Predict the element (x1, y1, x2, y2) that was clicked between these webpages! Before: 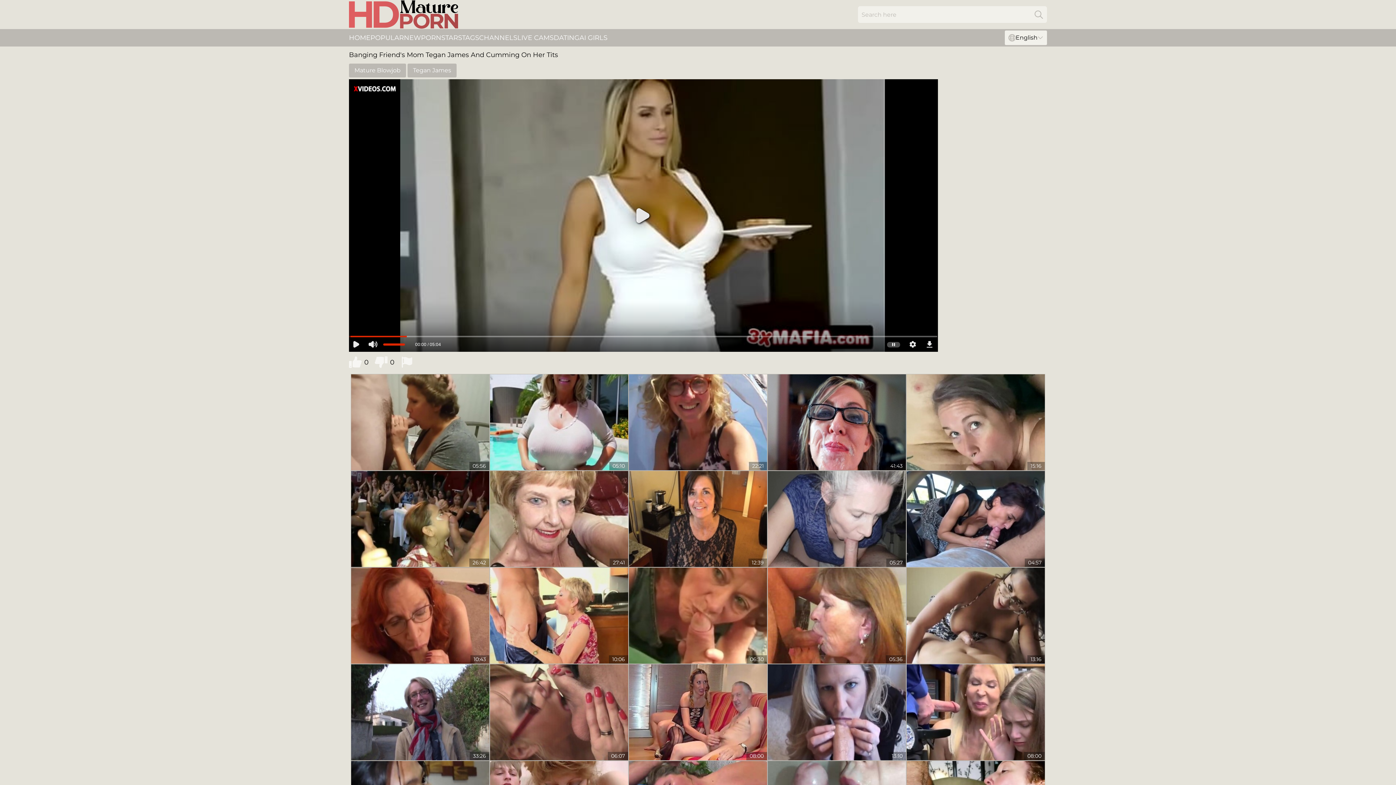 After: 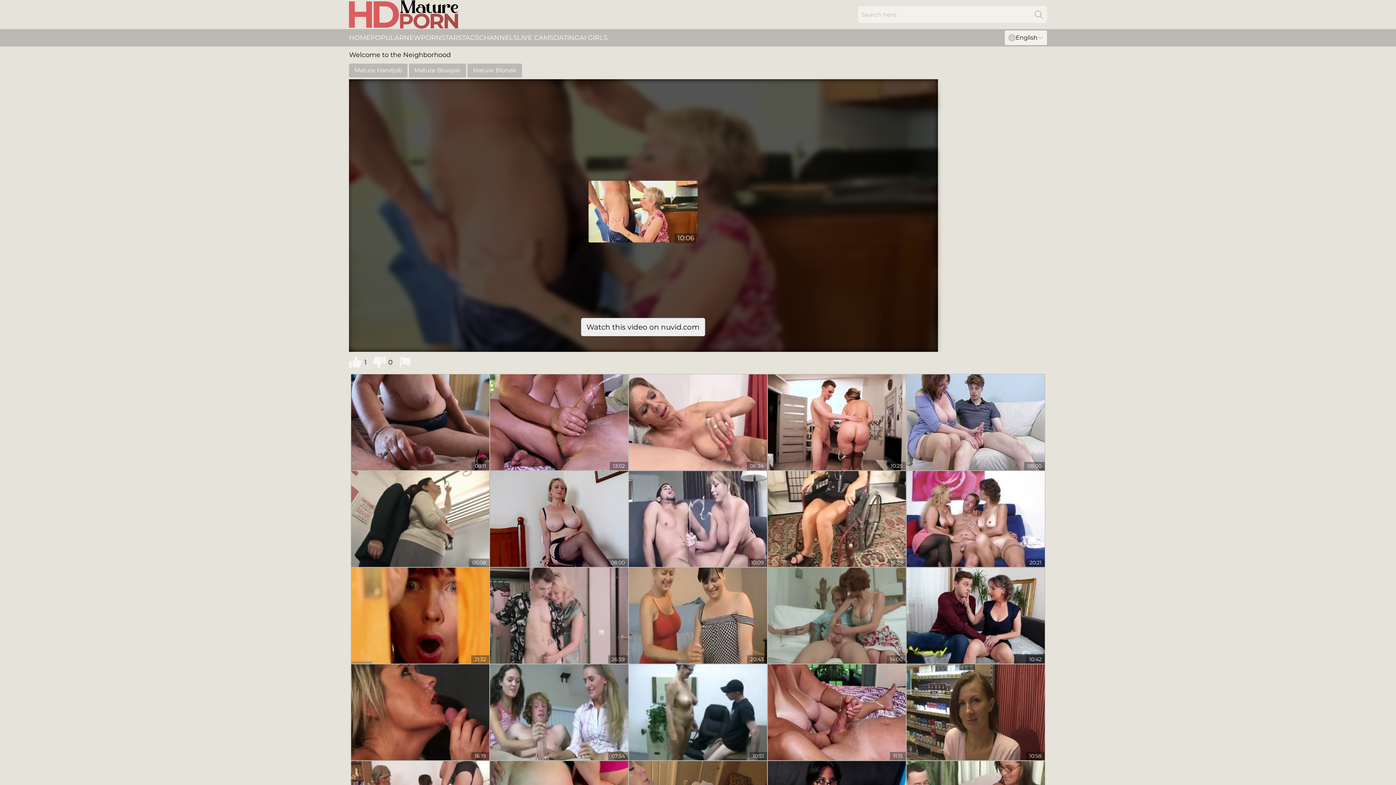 Action: bbox: (490, 567, 628, 663)